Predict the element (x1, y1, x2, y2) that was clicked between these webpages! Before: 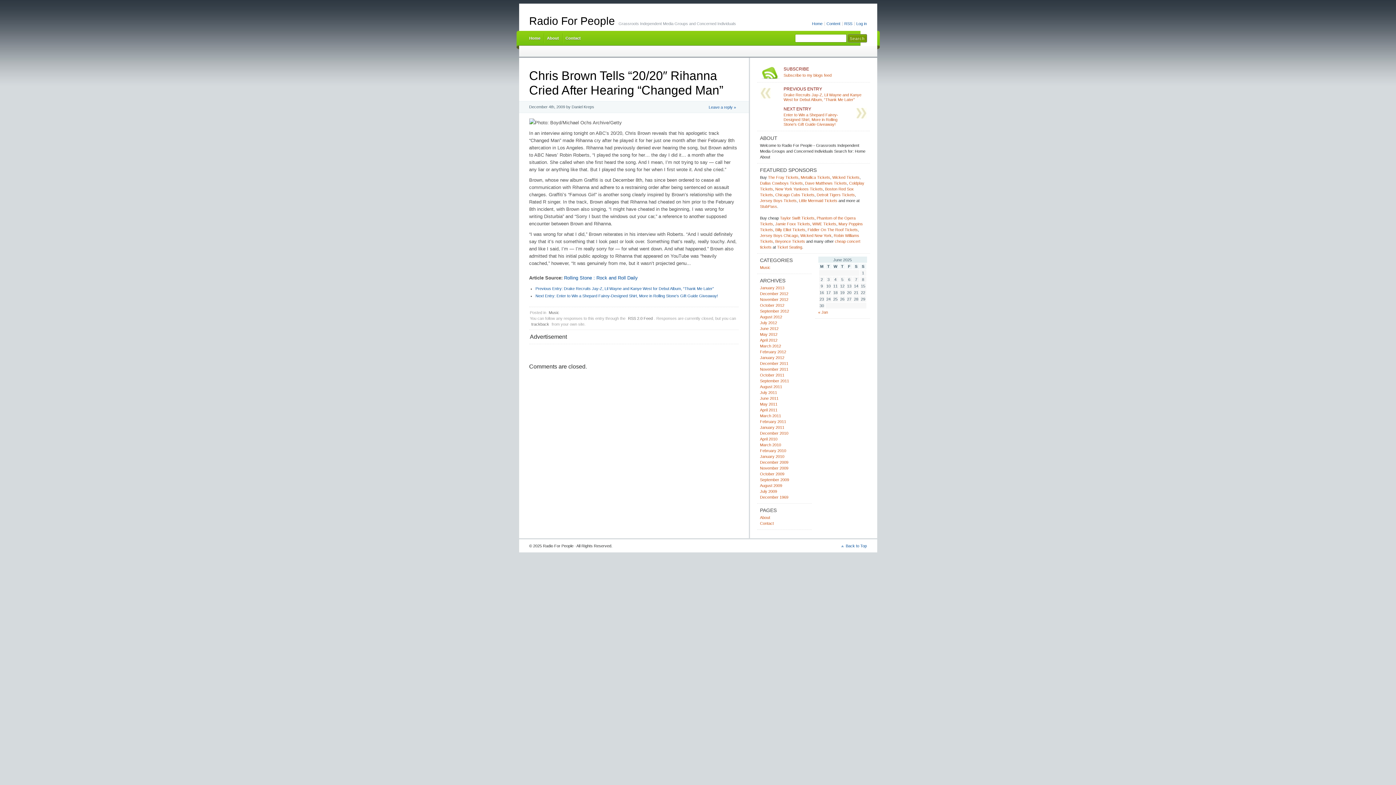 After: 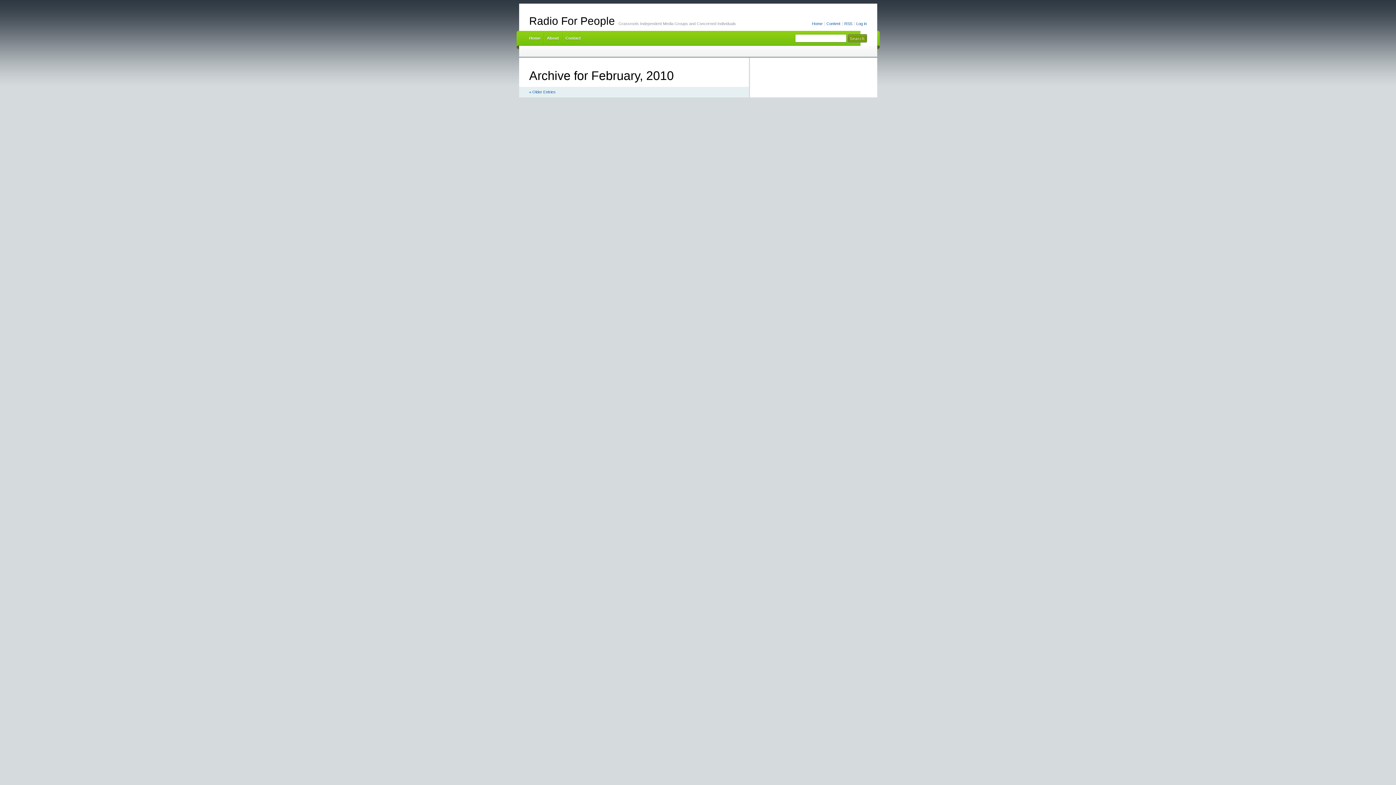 Action: bbox: (760, 448, 786, 453) label: February 2010